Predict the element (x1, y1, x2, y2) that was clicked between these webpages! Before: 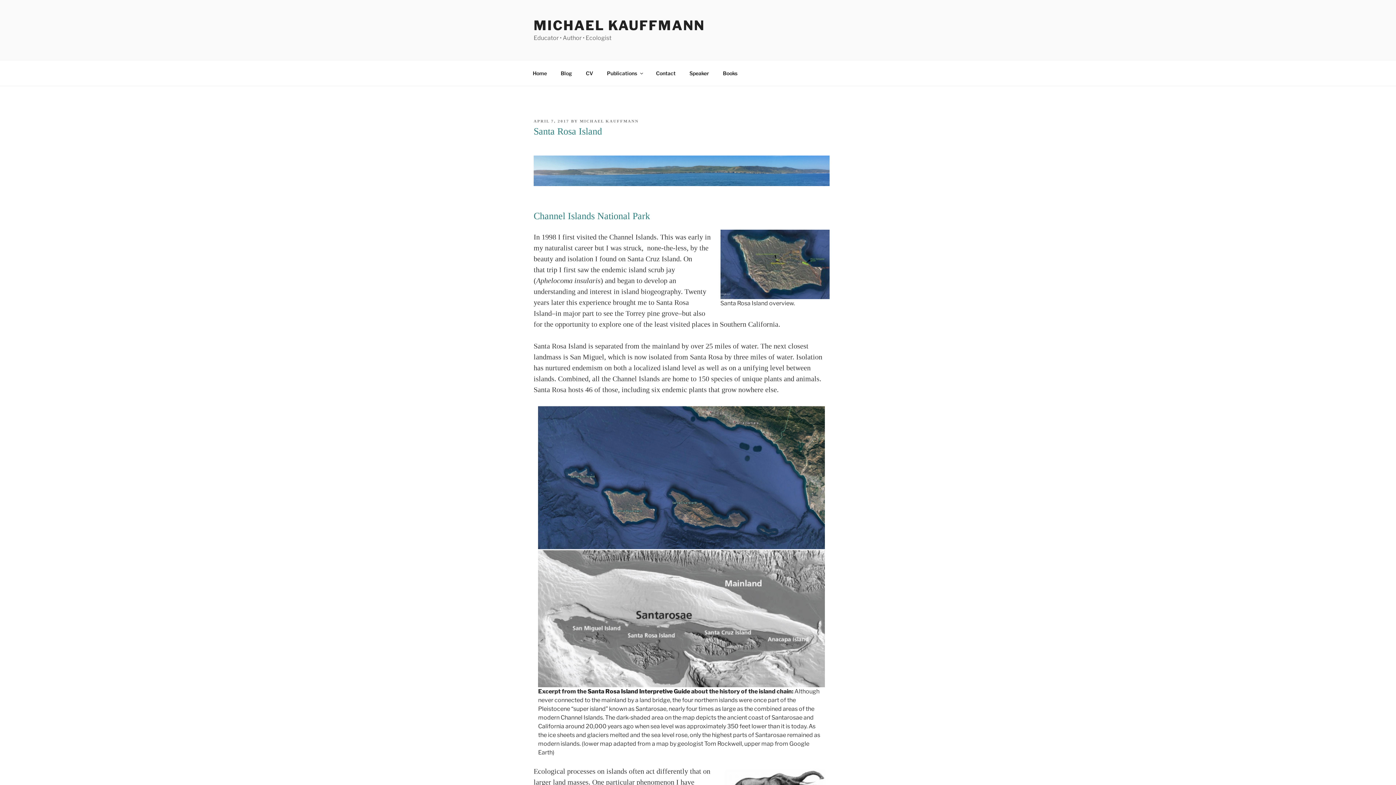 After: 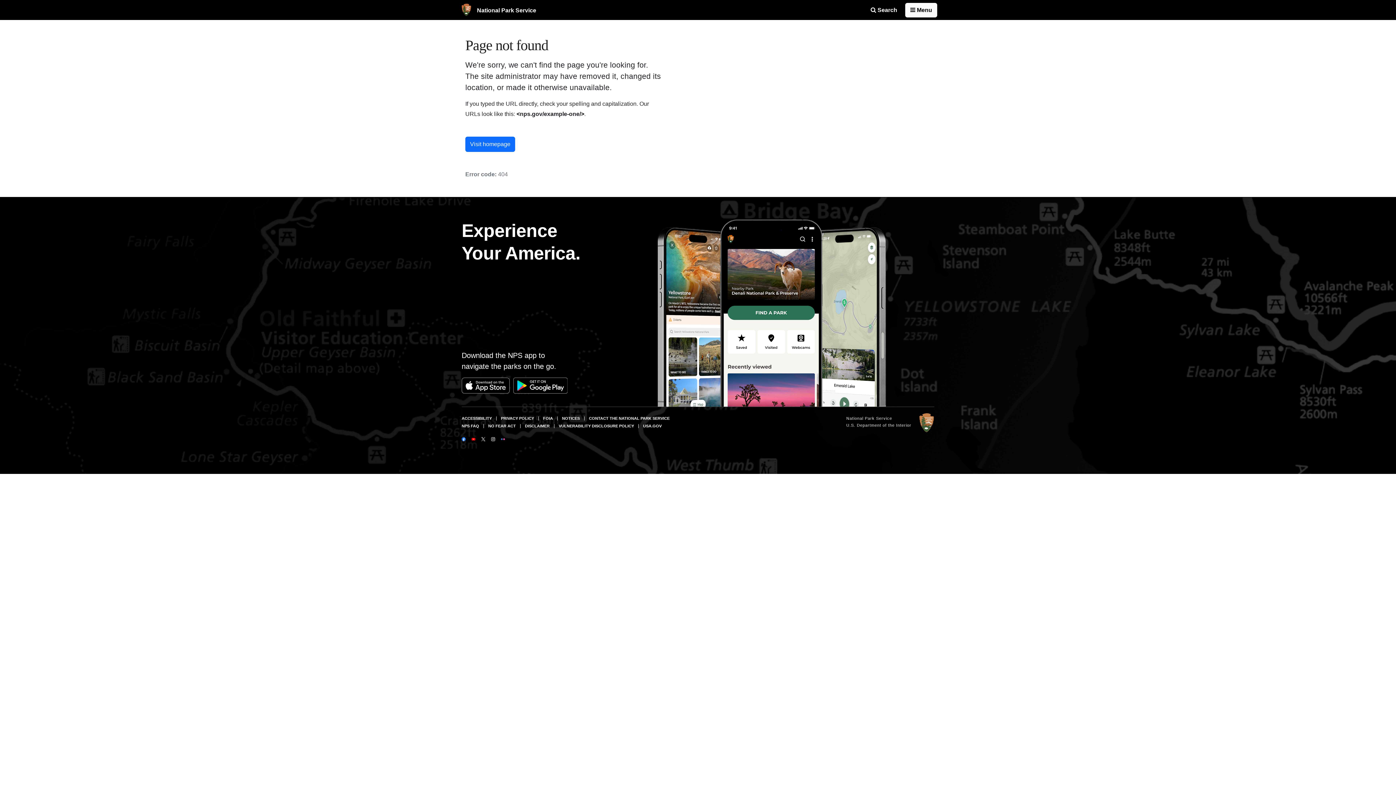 Action: label: Santa Rosa Island Interpretive Guide bbox: (587, 688, 690, 695)